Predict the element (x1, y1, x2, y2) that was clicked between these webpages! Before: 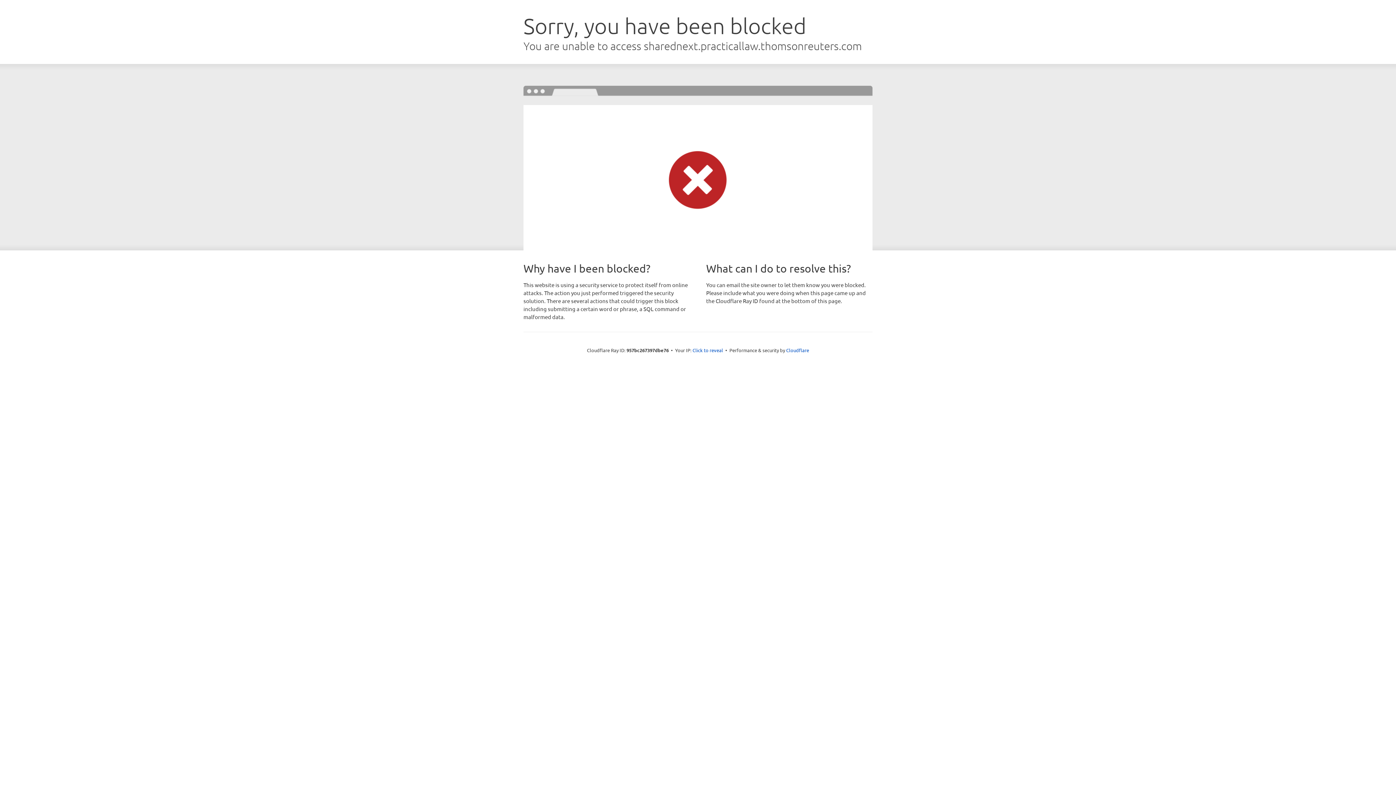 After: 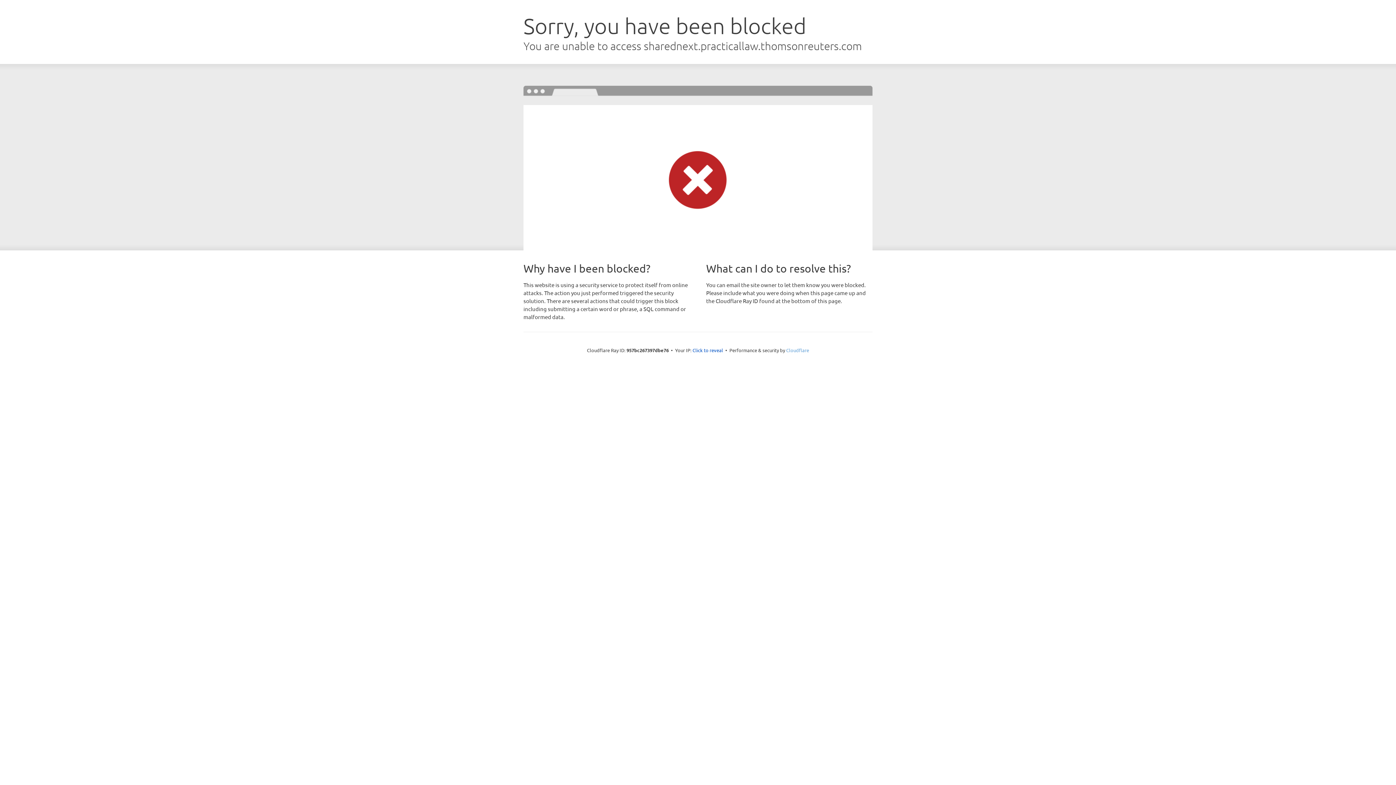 Action: label: Cloudflare bbox: (786, 347, 809, 353)